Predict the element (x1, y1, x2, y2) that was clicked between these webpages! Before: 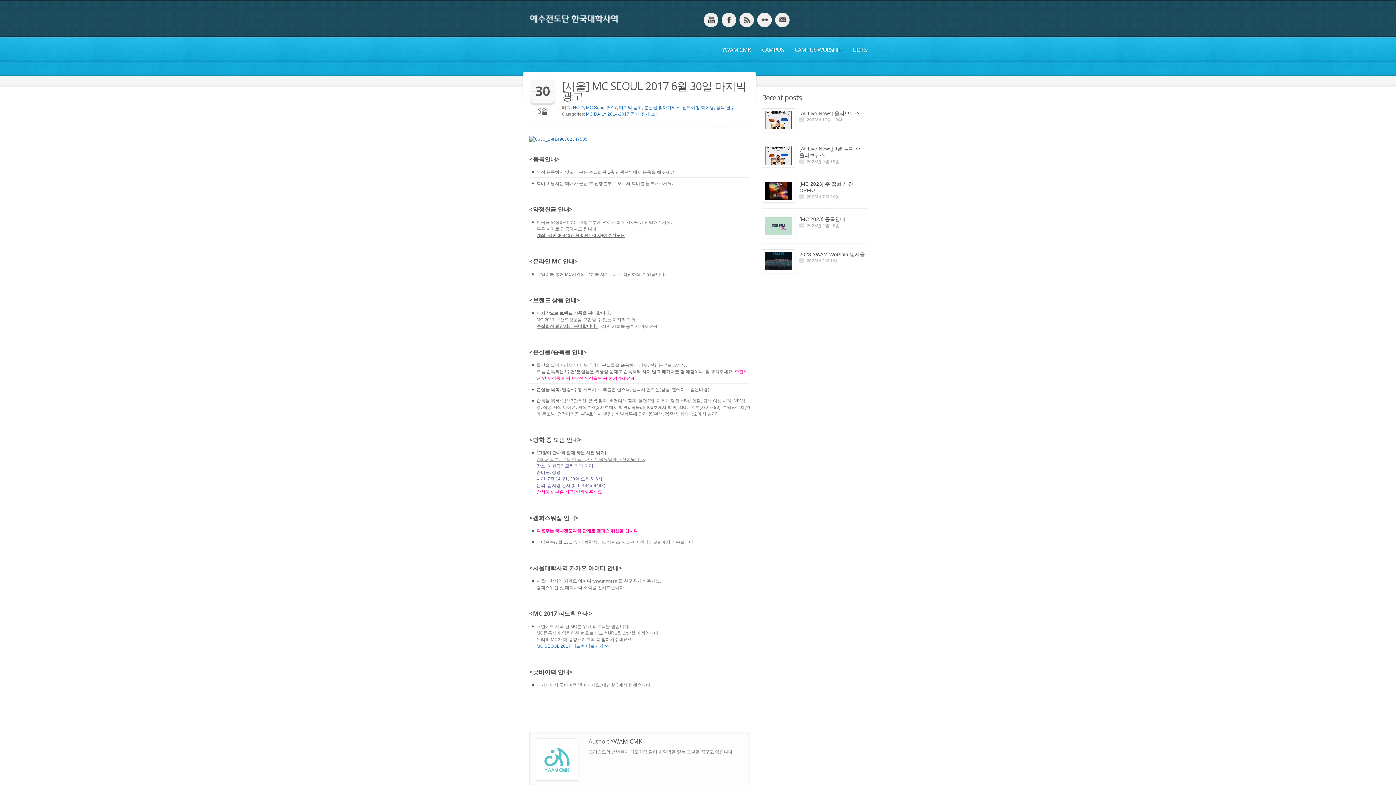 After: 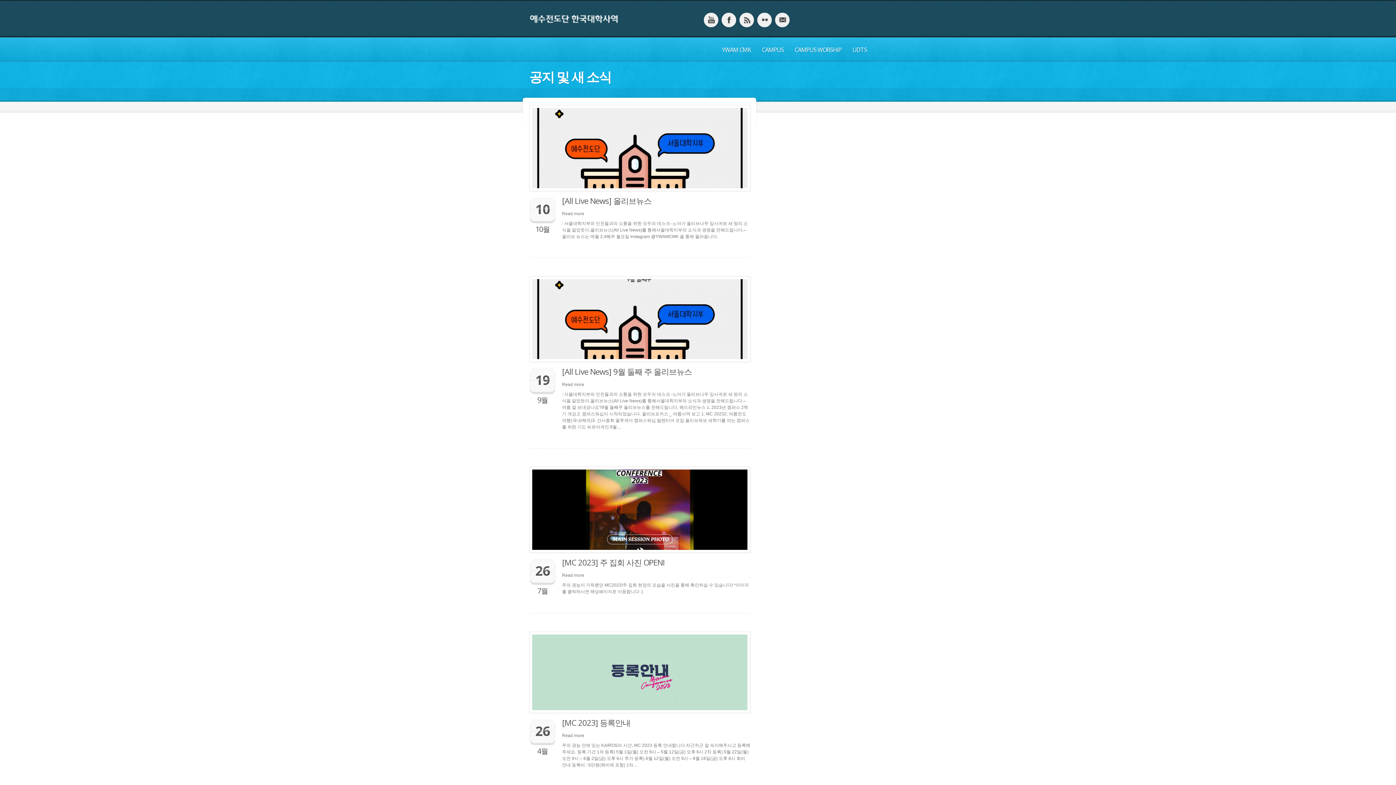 Action: label: 공지 및 새 소식 bbox: (630, 111, 660, 116)